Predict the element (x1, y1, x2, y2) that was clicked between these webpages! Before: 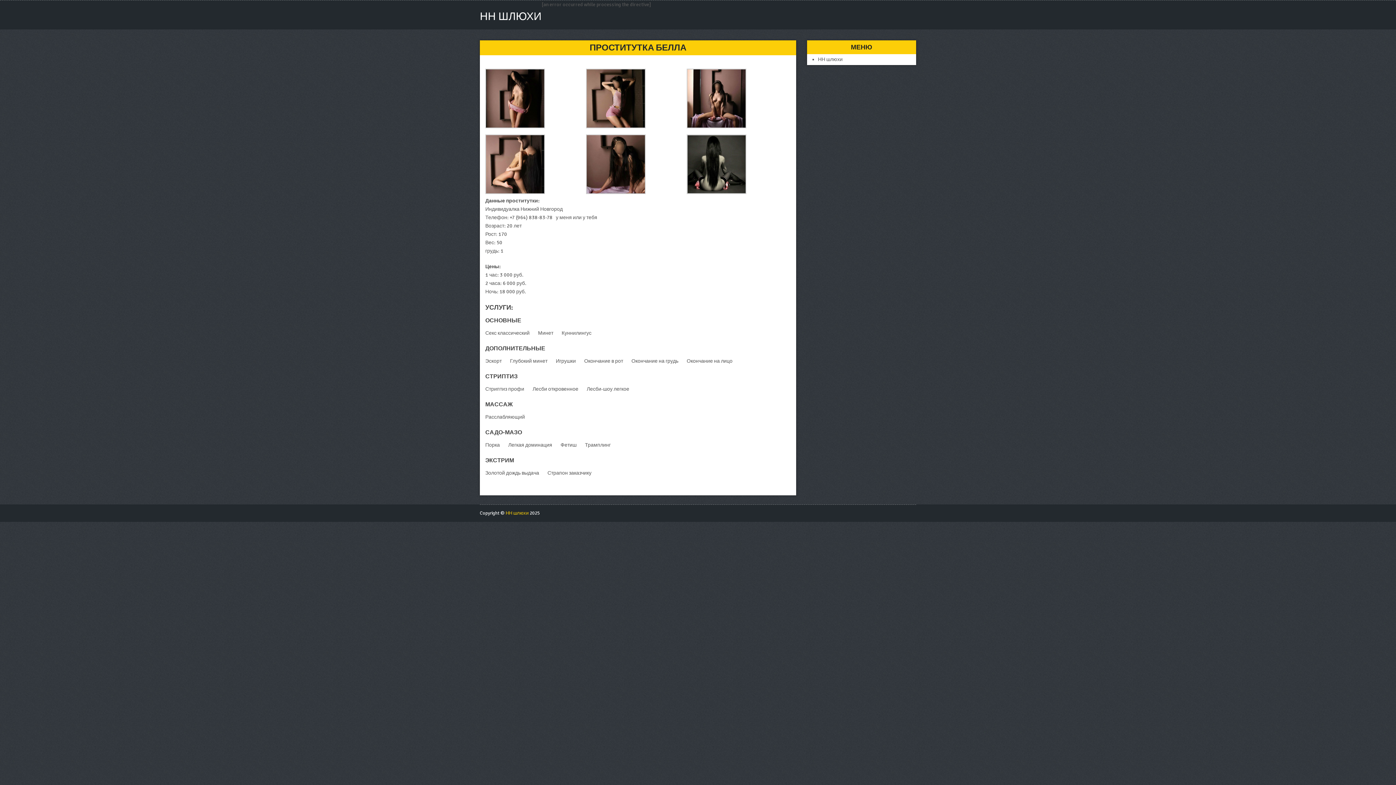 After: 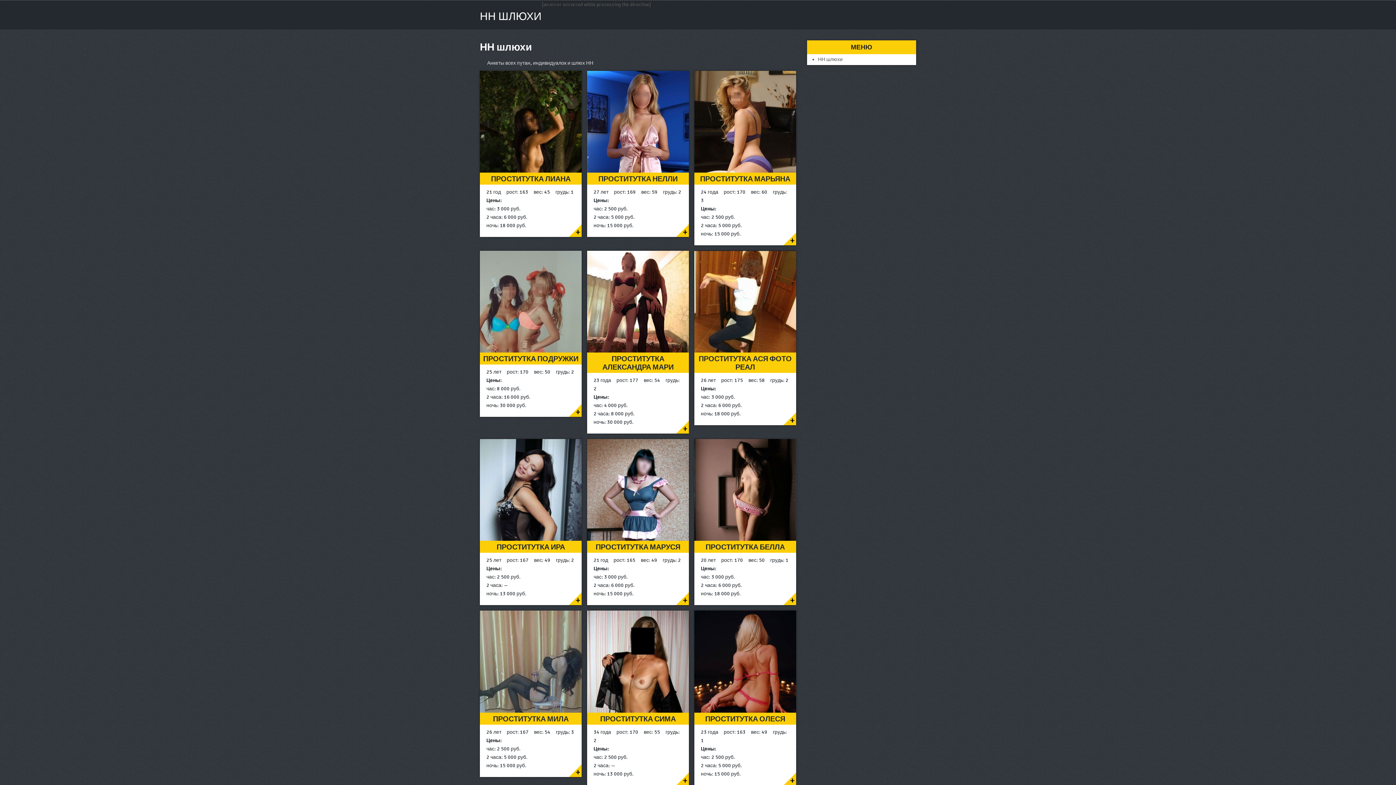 Action: label: НН ШЛЮХИ bbox: (480, 4, 541, 29)